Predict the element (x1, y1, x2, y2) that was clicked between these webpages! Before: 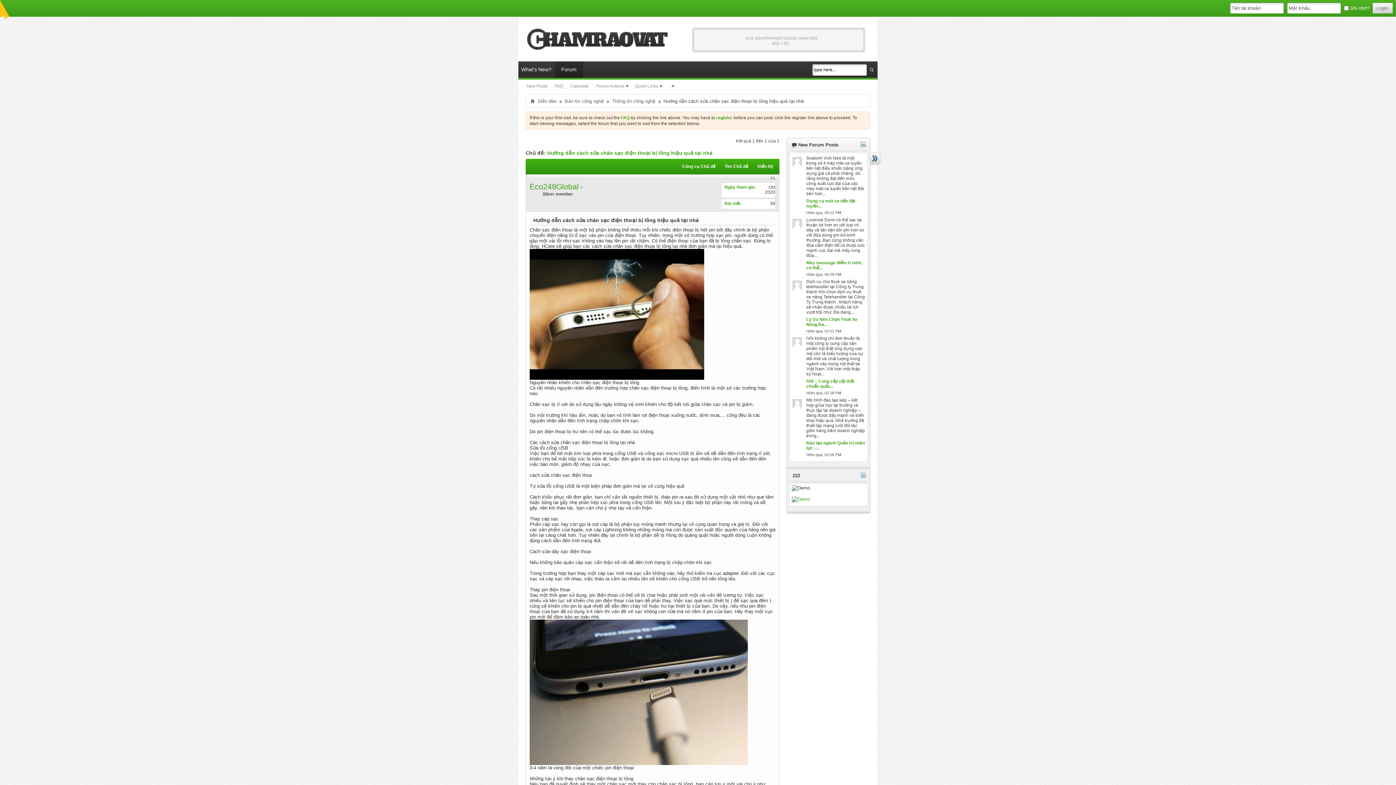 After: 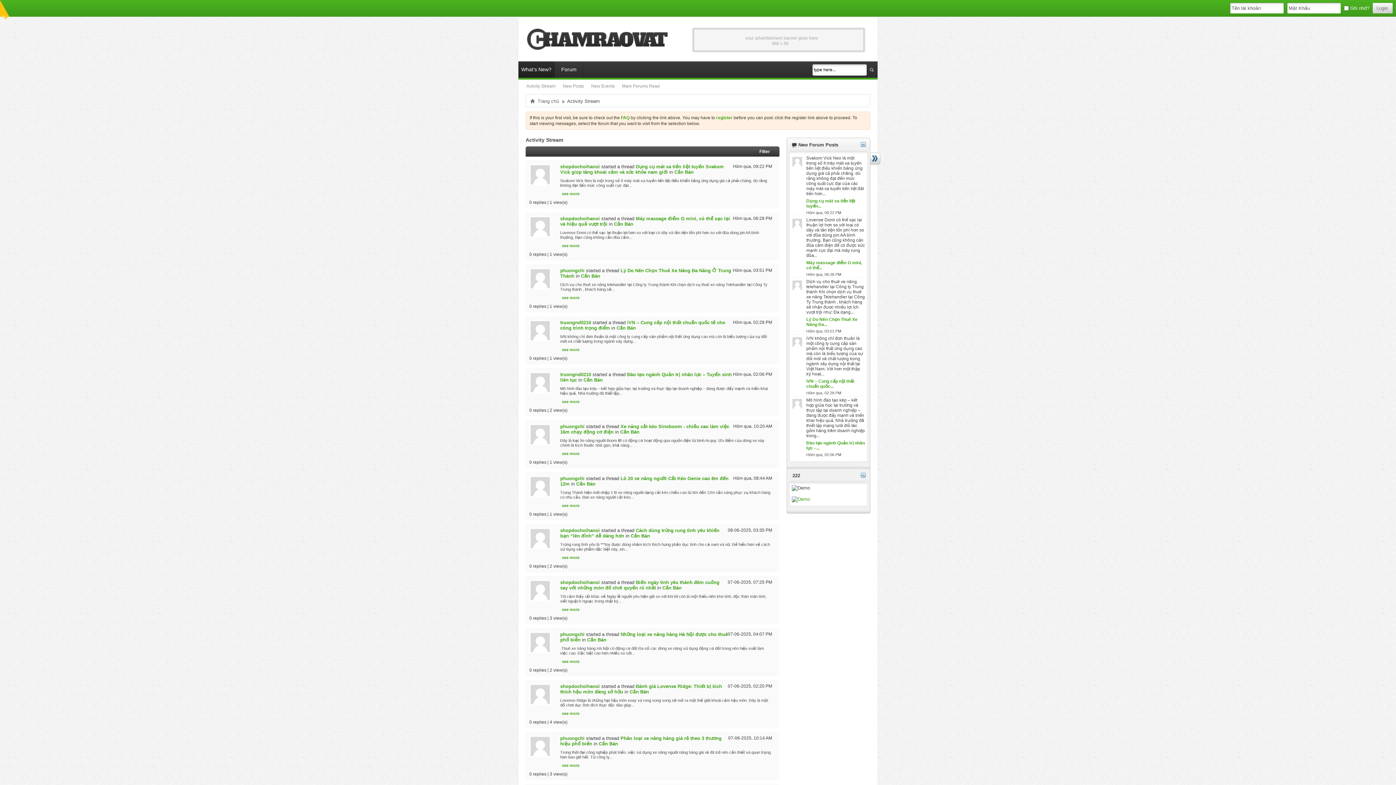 Action: label: What's New? bbox: (518, 61, 554, 77)